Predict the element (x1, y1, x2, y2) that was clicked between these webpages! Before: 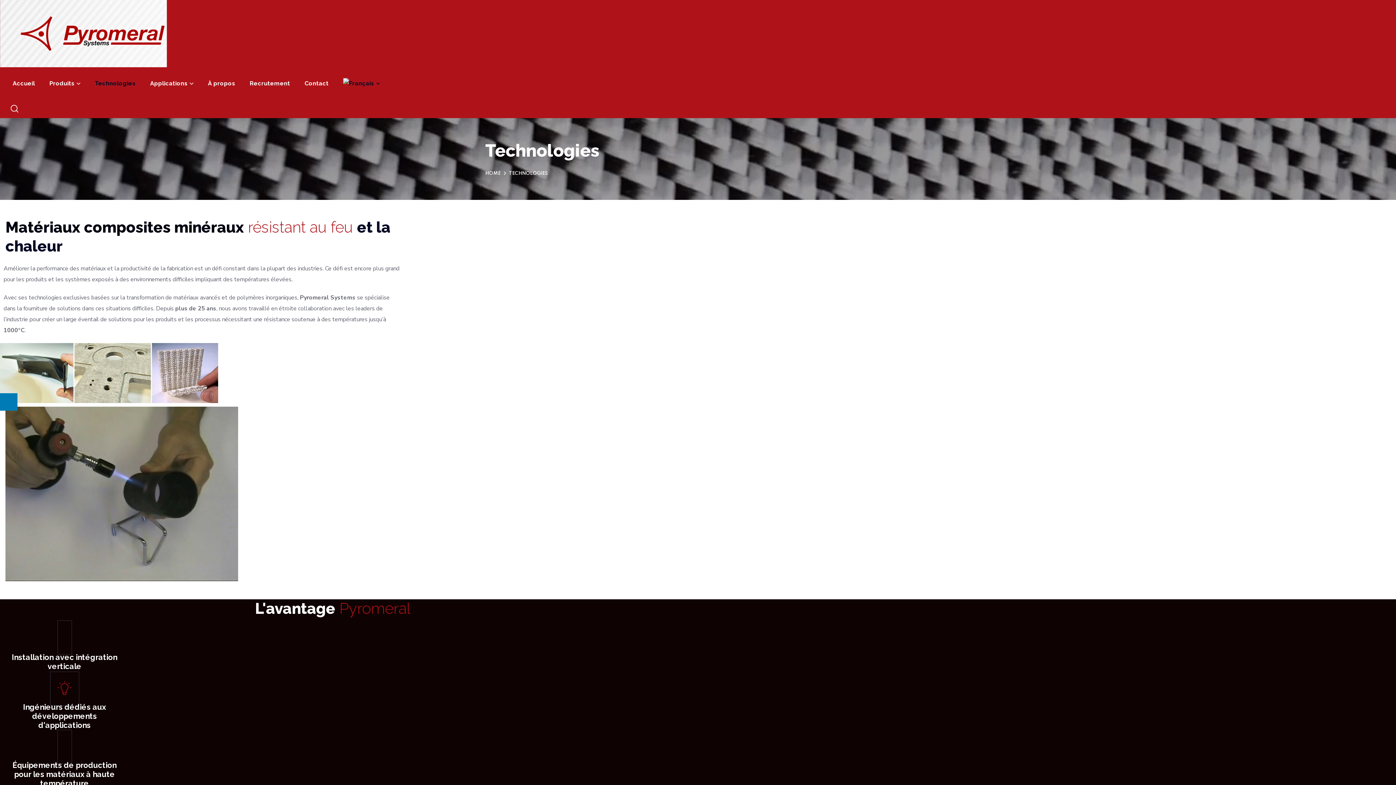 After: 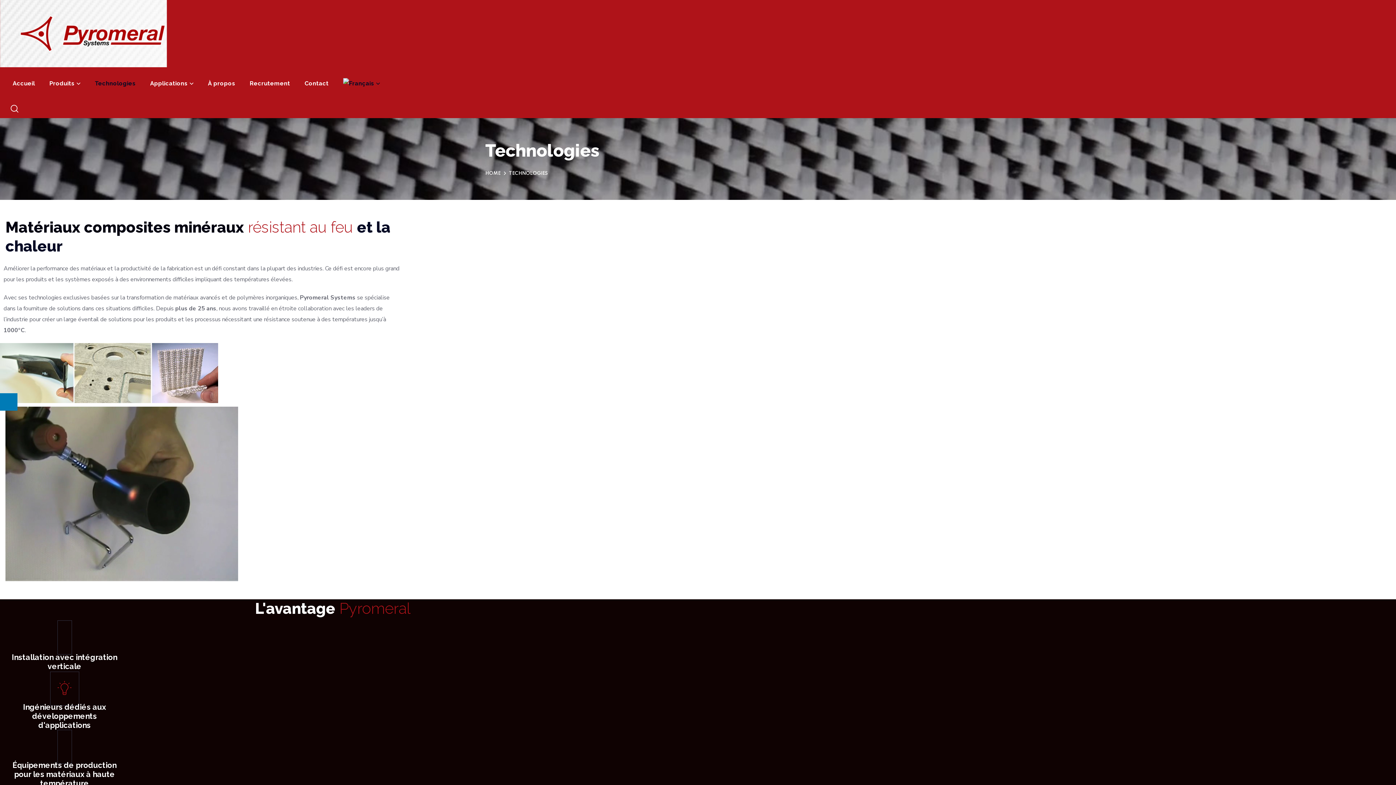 Action: bbox: (87, 67, 142, 100) label: Technologies